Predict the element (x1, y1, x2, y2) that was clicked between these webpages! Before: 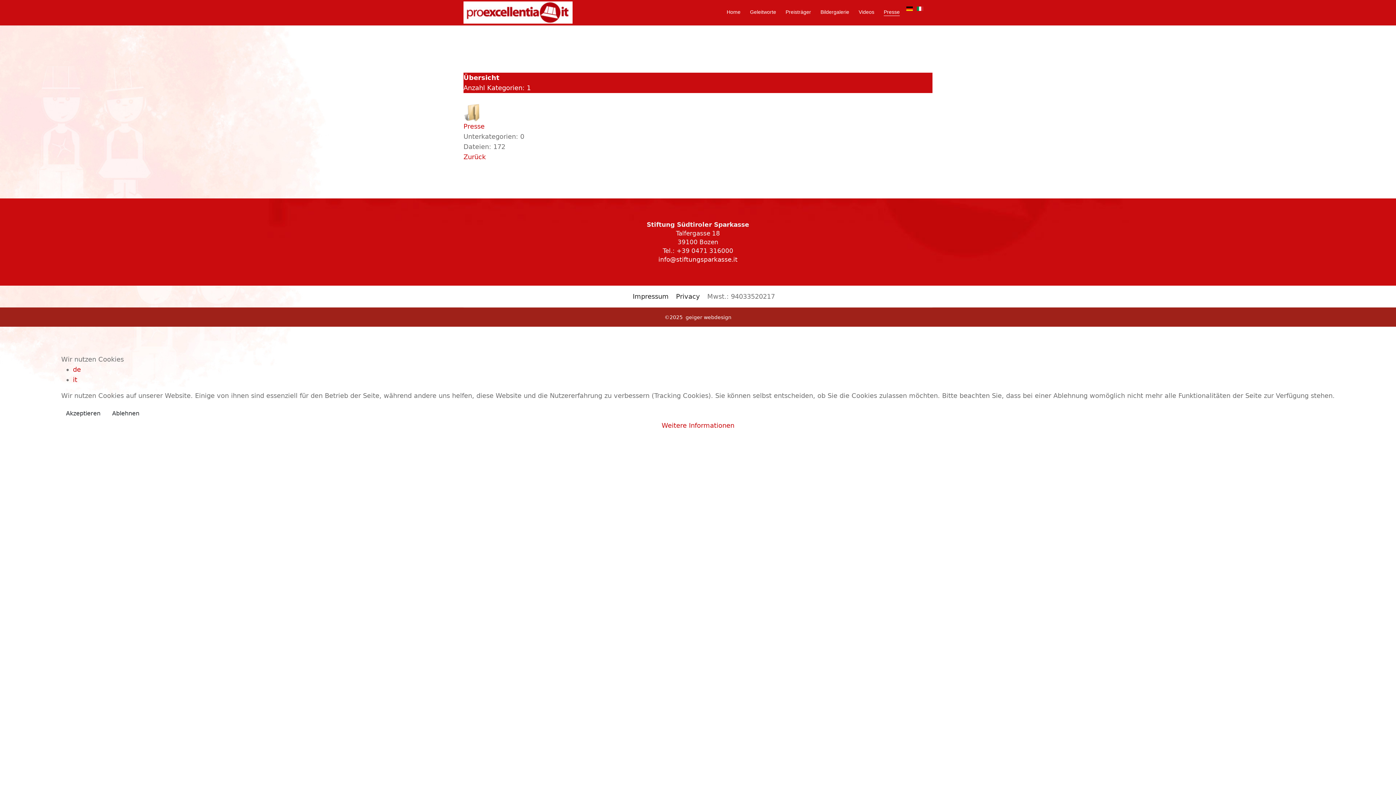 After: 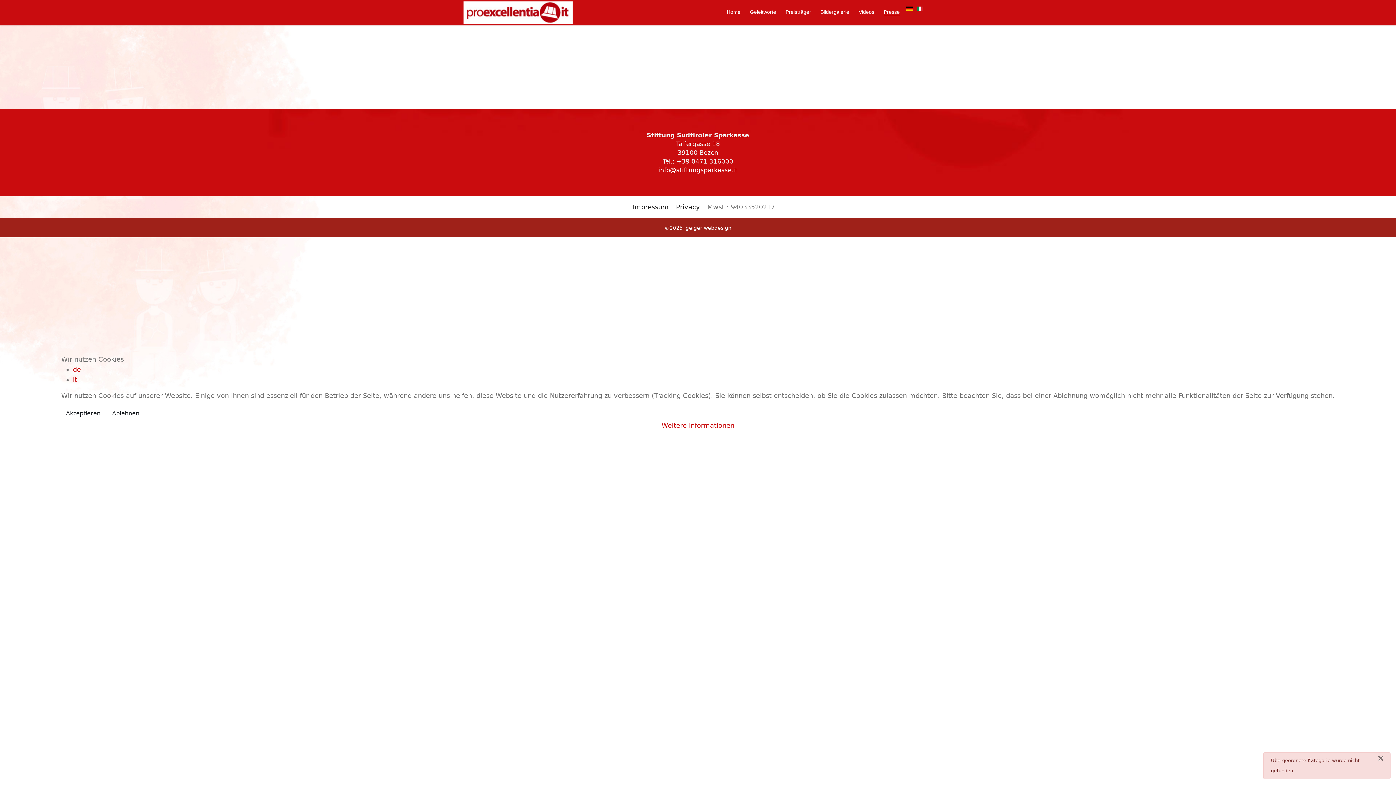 Action: bbox: (72, 365, 80, 373) label: de